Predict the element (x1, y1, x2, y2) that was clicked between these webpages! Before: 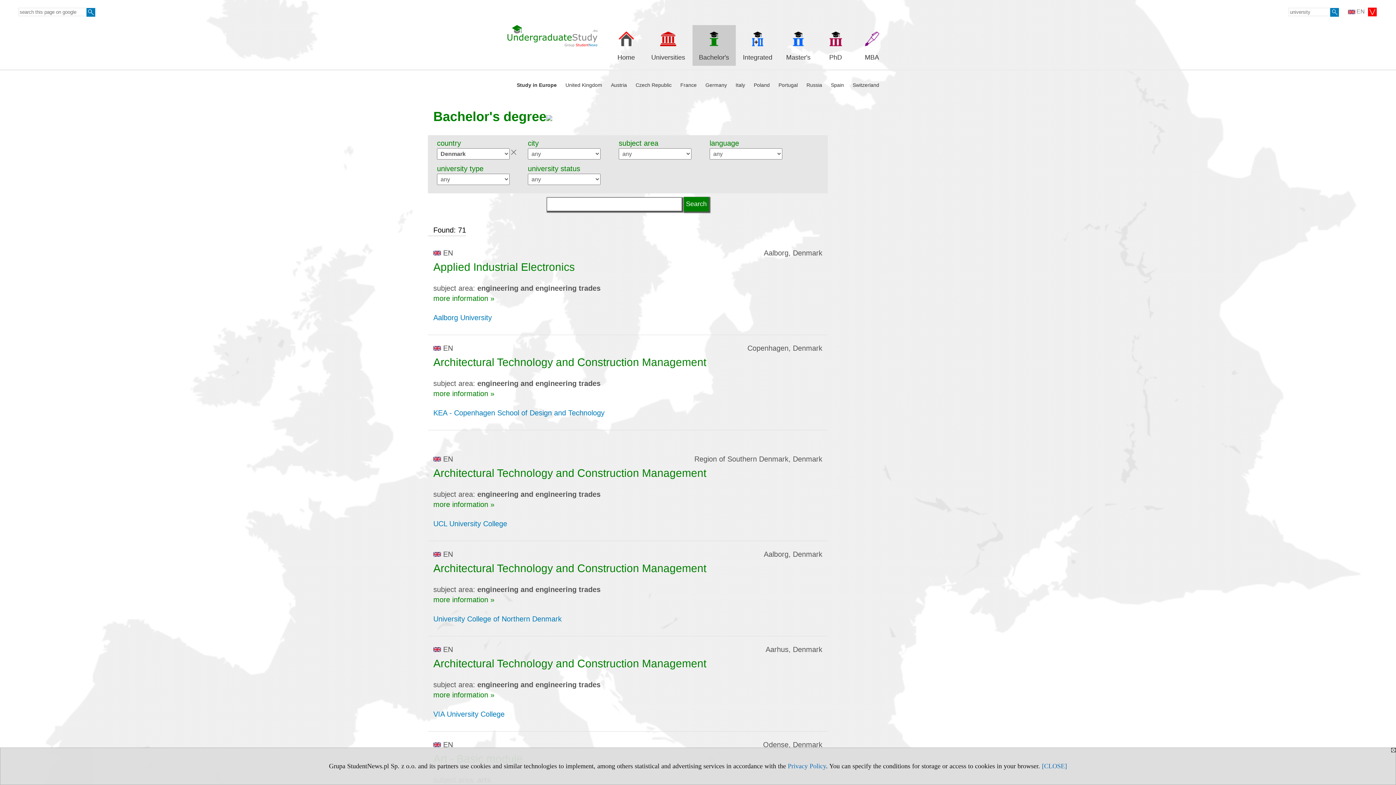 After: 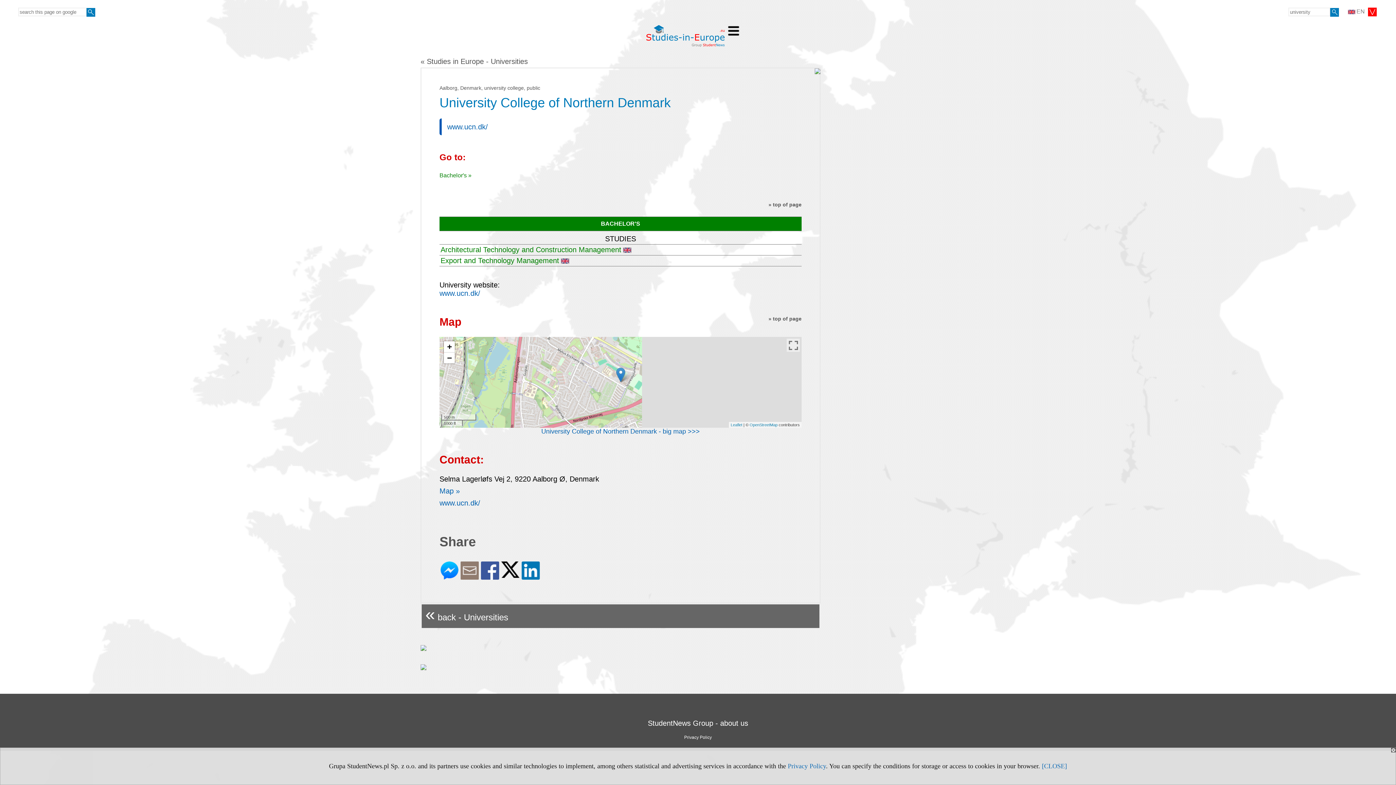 Action: label: University College of Northern Denmark bbox: (433, 615, 561, 623)